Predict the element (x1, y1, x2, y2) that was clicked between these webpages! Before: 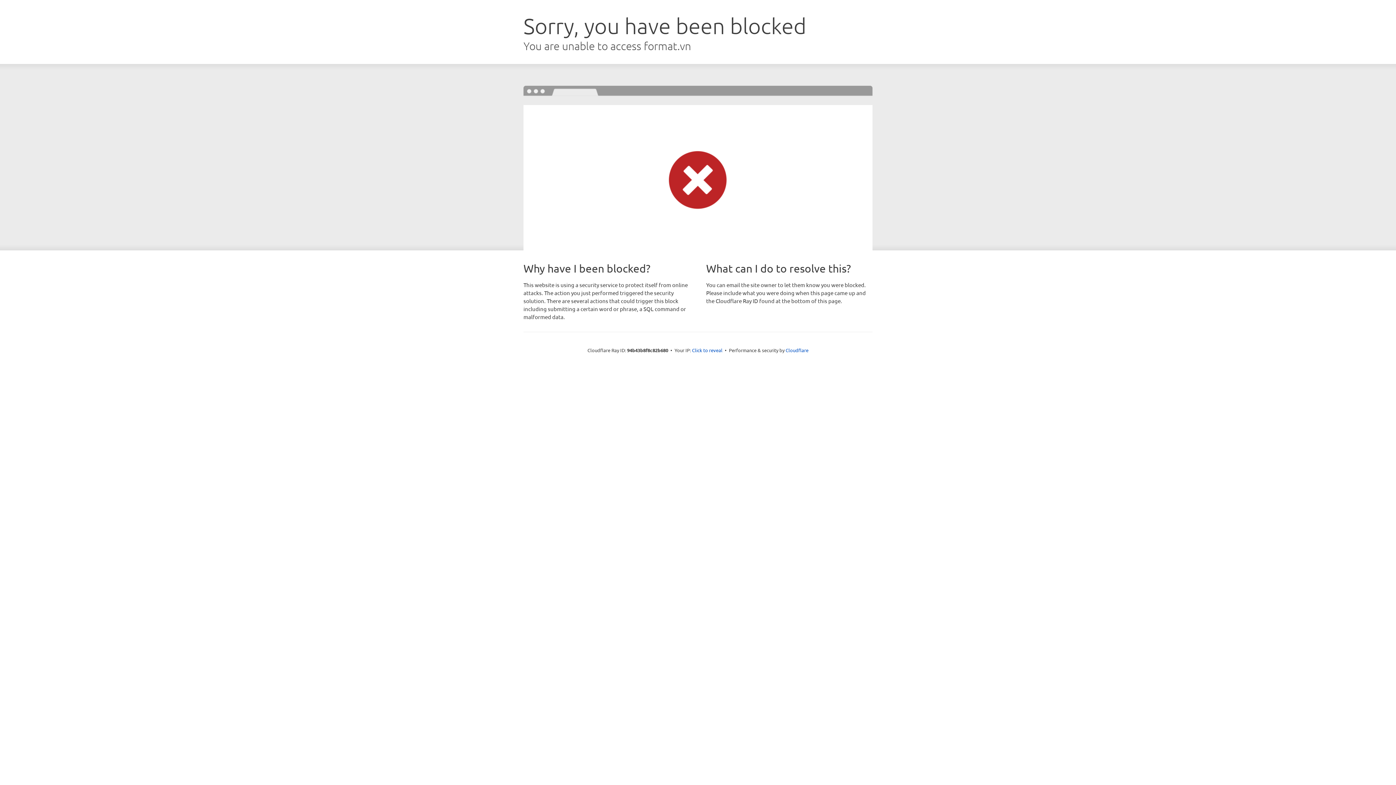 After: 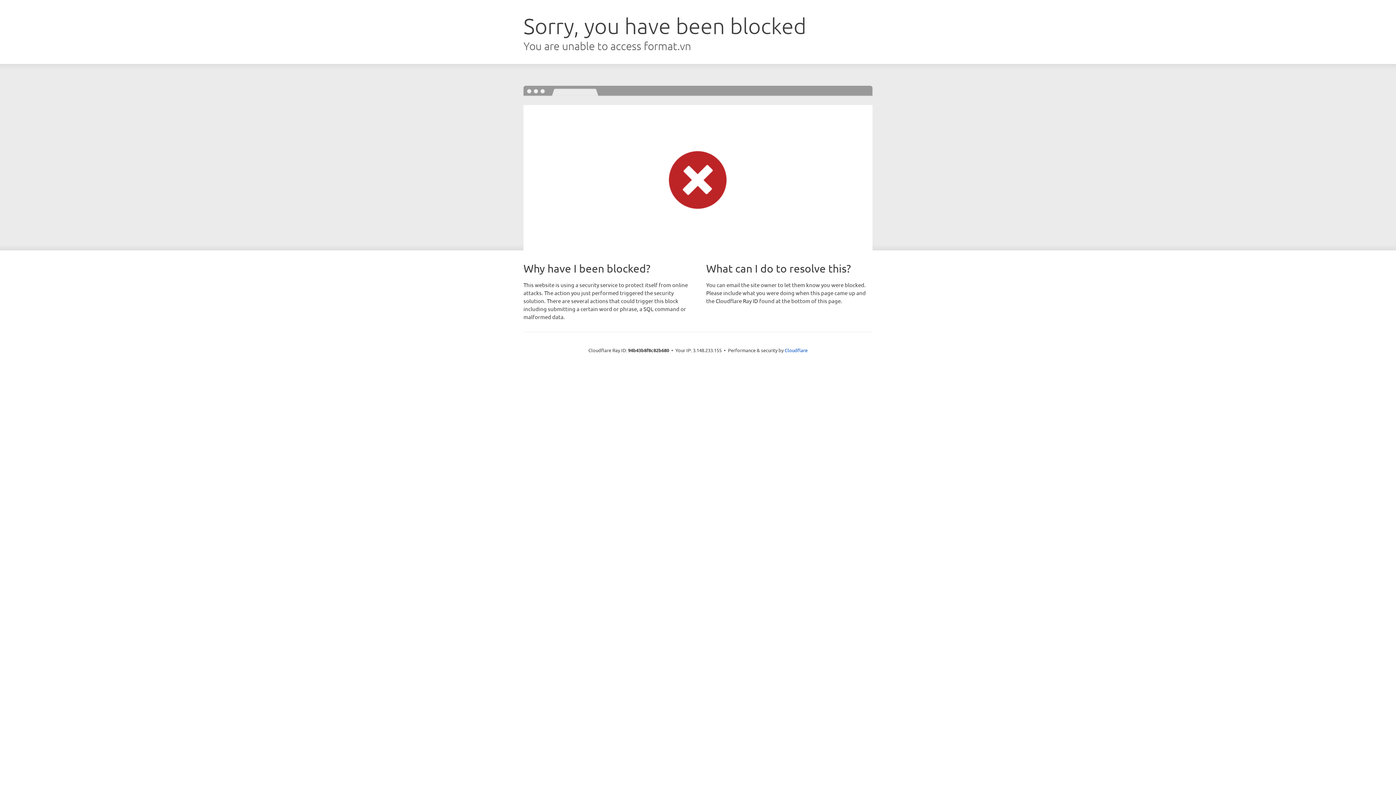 Action: label: Click to reveal bbox: (692, 346, 722, 353)